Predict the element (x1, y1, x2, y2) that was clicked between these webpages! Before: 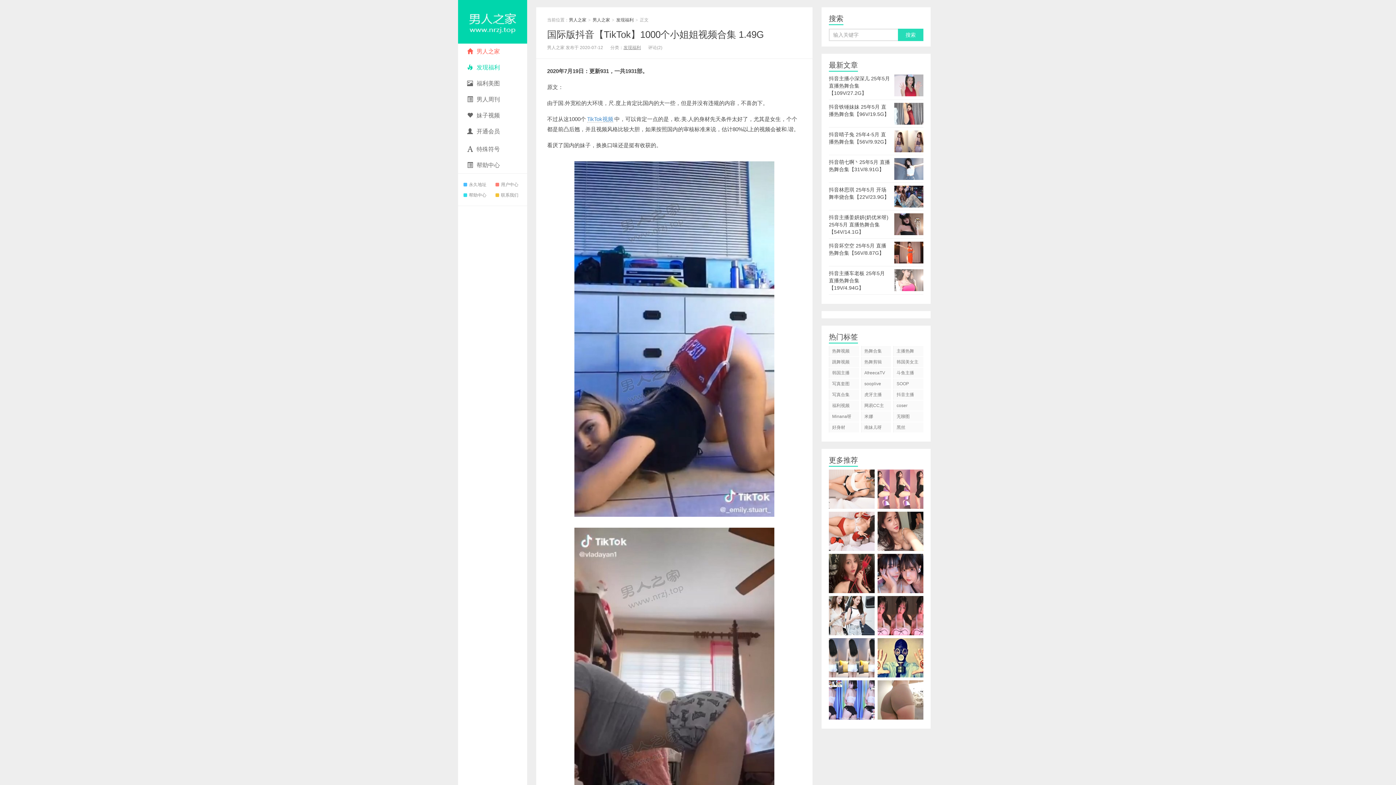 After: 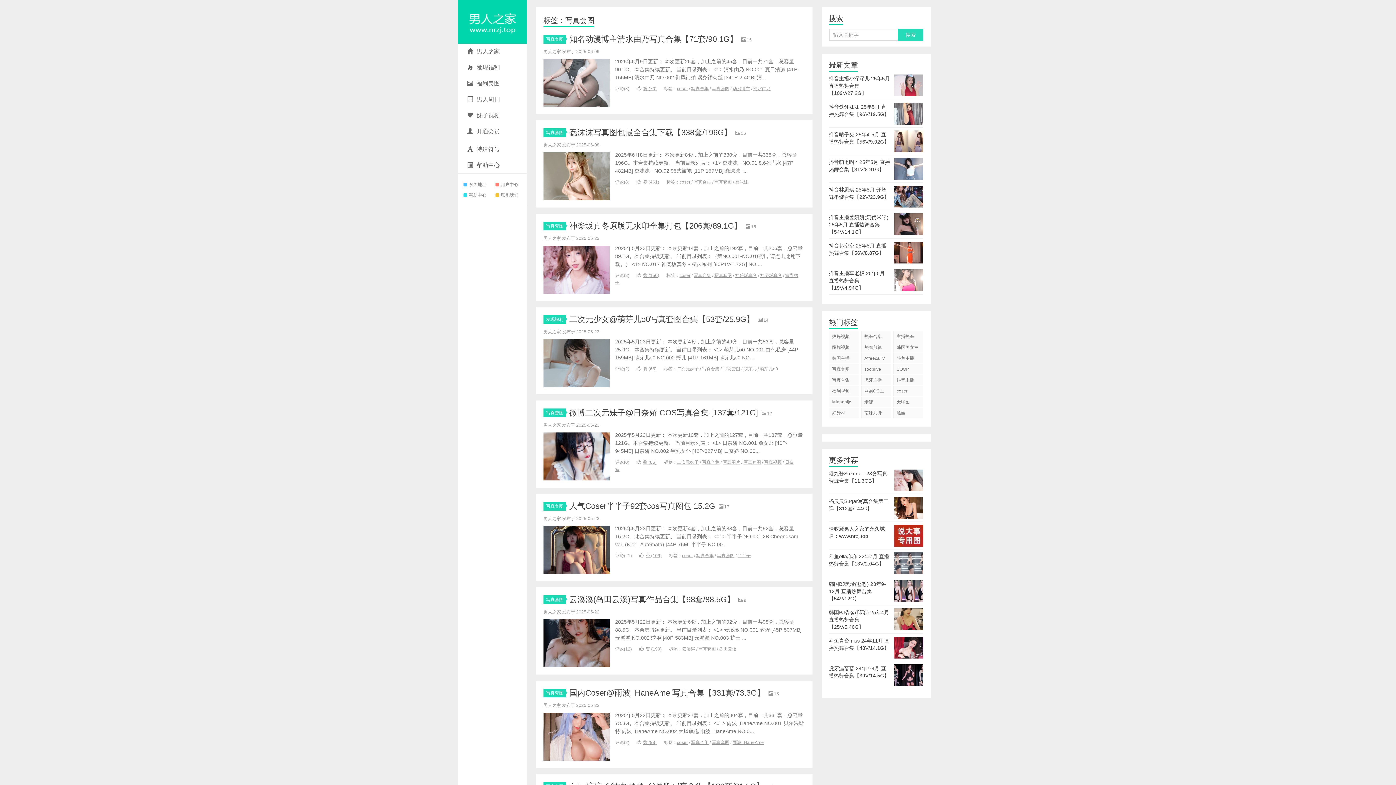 Action: label: 写真套图 bbox: (829, 378, 859, 389)